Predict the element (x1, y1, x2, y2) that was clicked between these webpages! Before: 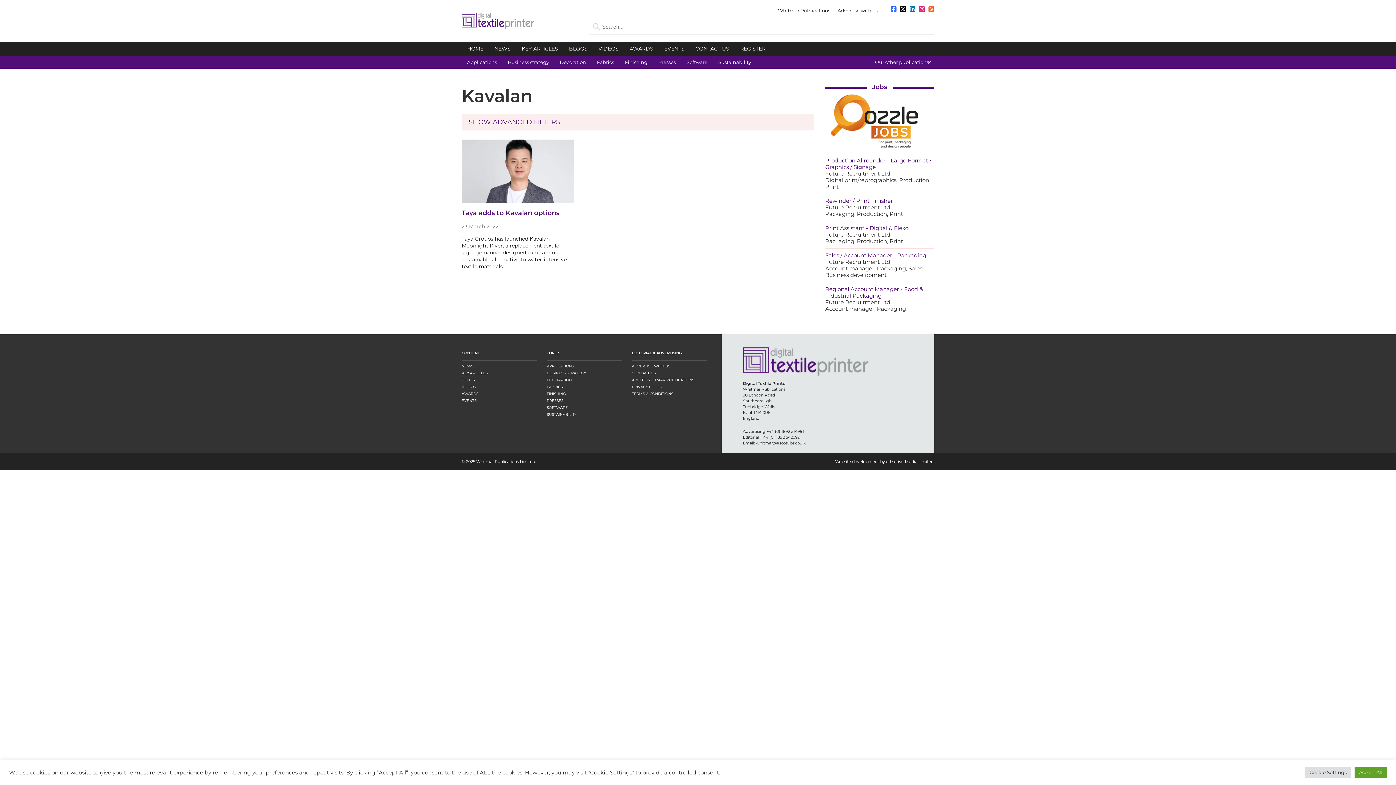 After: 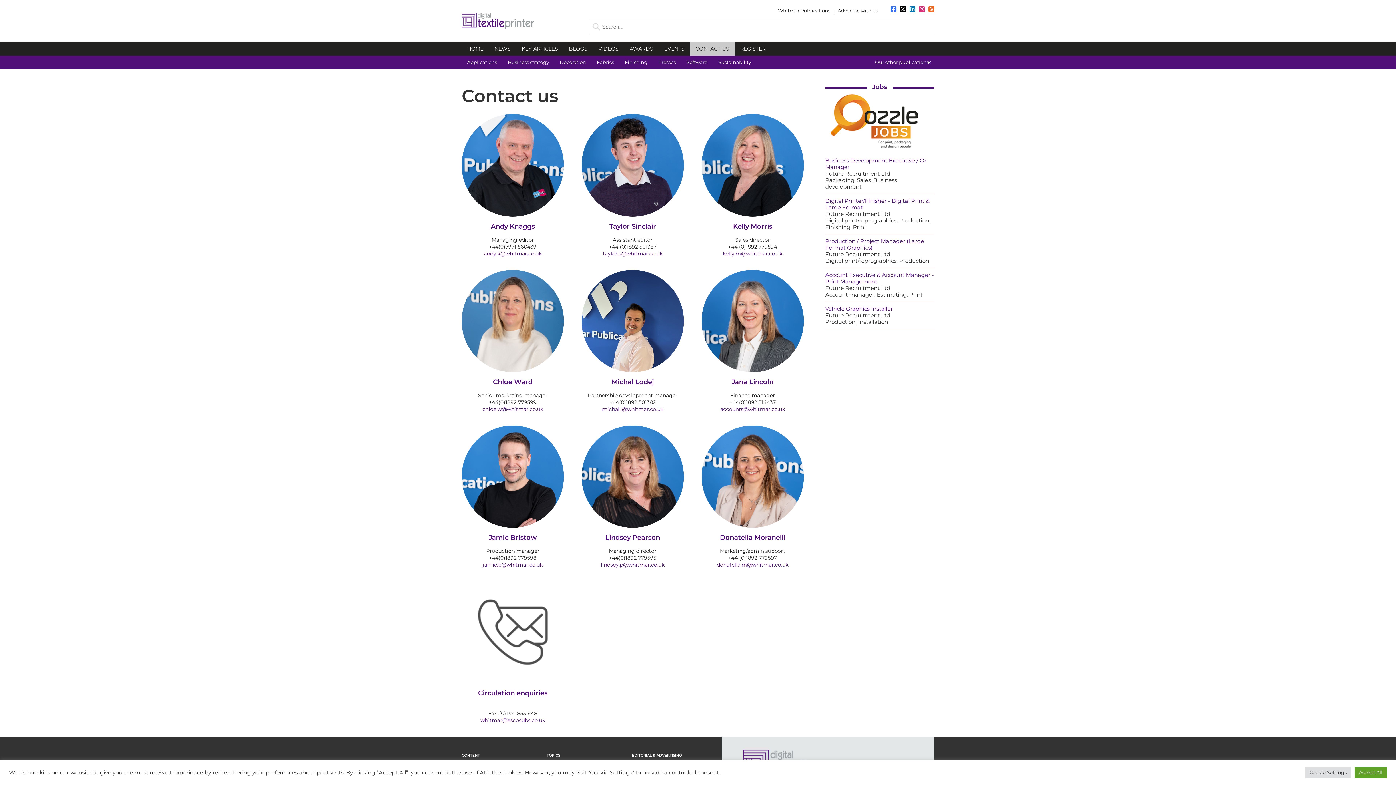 Action: label: CONTACT US bbox: (690, 41, 734, 55)